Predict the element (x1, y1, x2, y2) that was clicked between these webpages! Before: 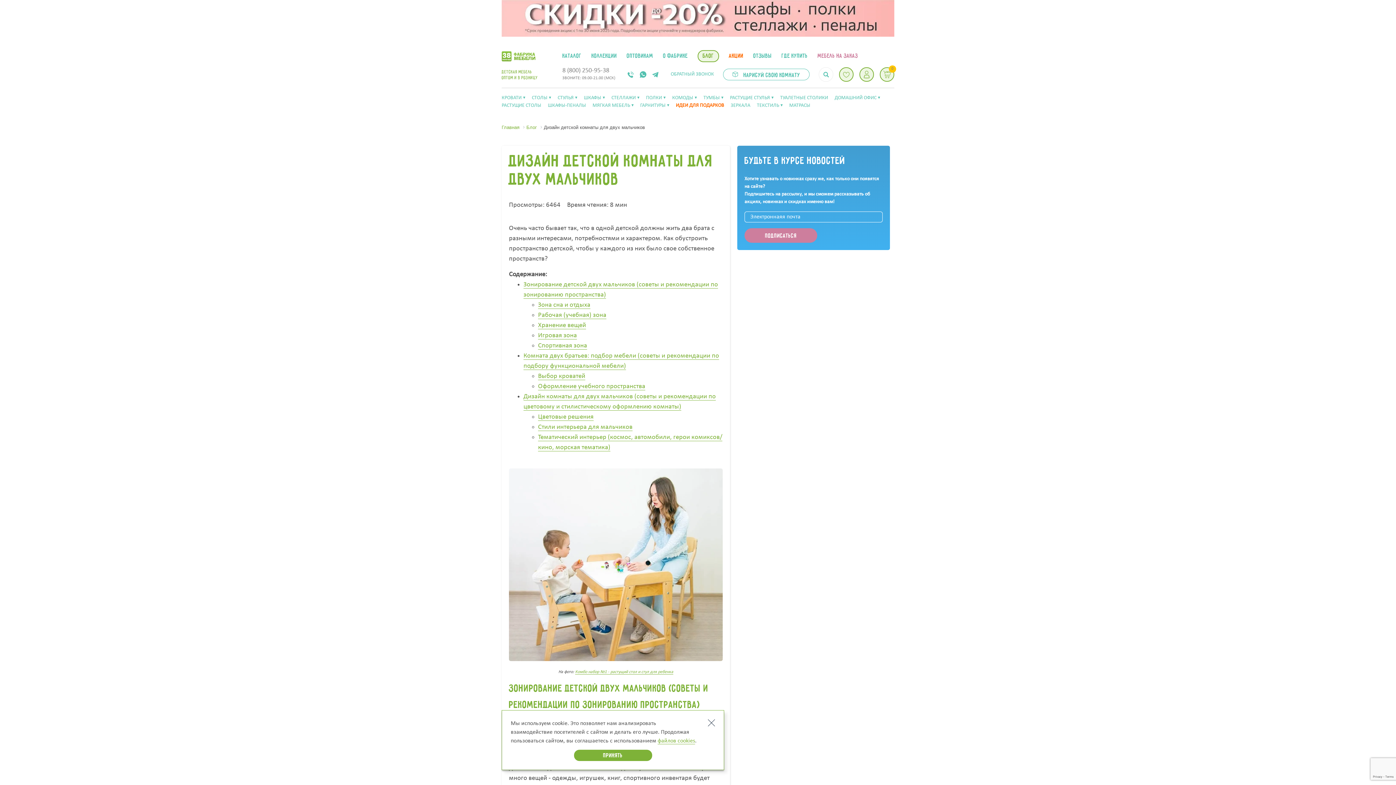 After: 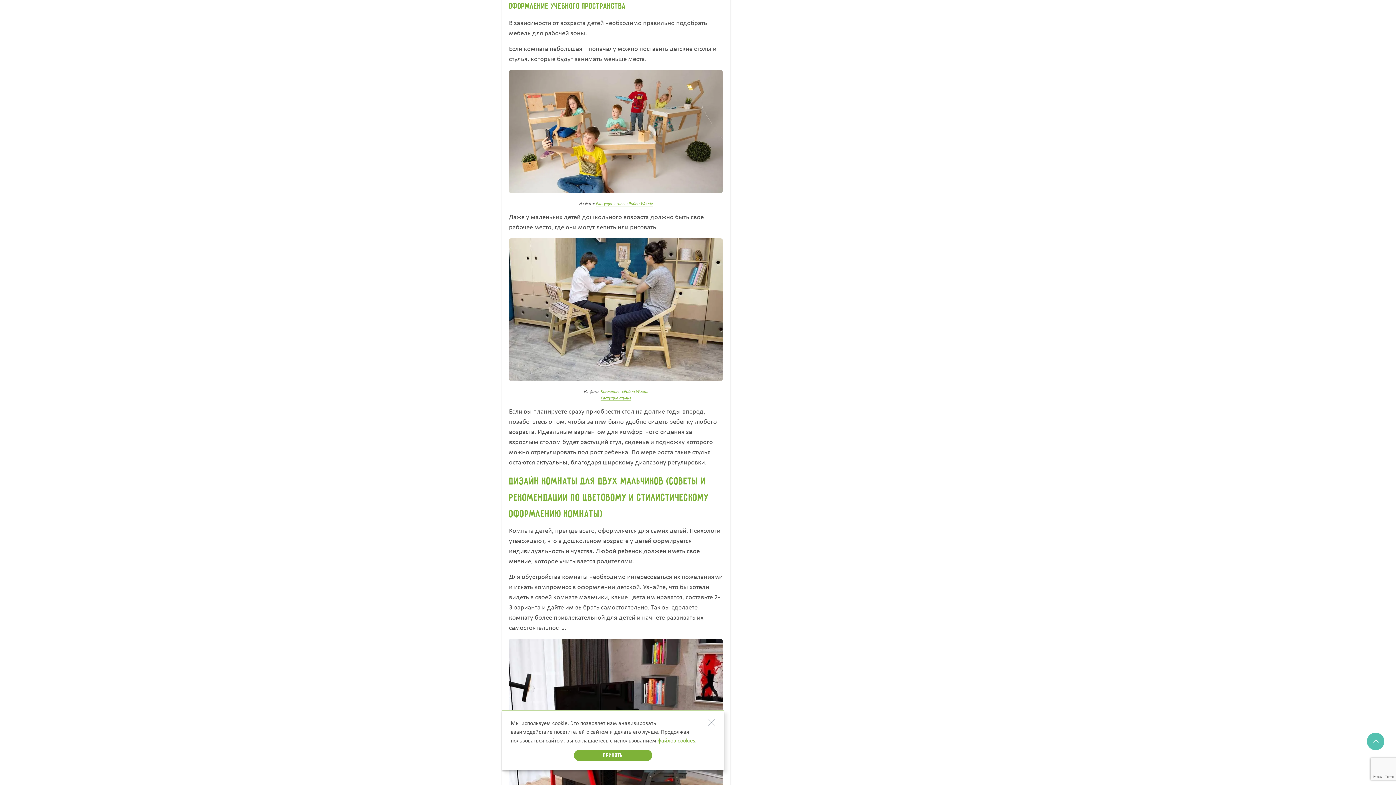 Action: bbox: (538, 383, 645, 390) label: Оформление учебного пространства